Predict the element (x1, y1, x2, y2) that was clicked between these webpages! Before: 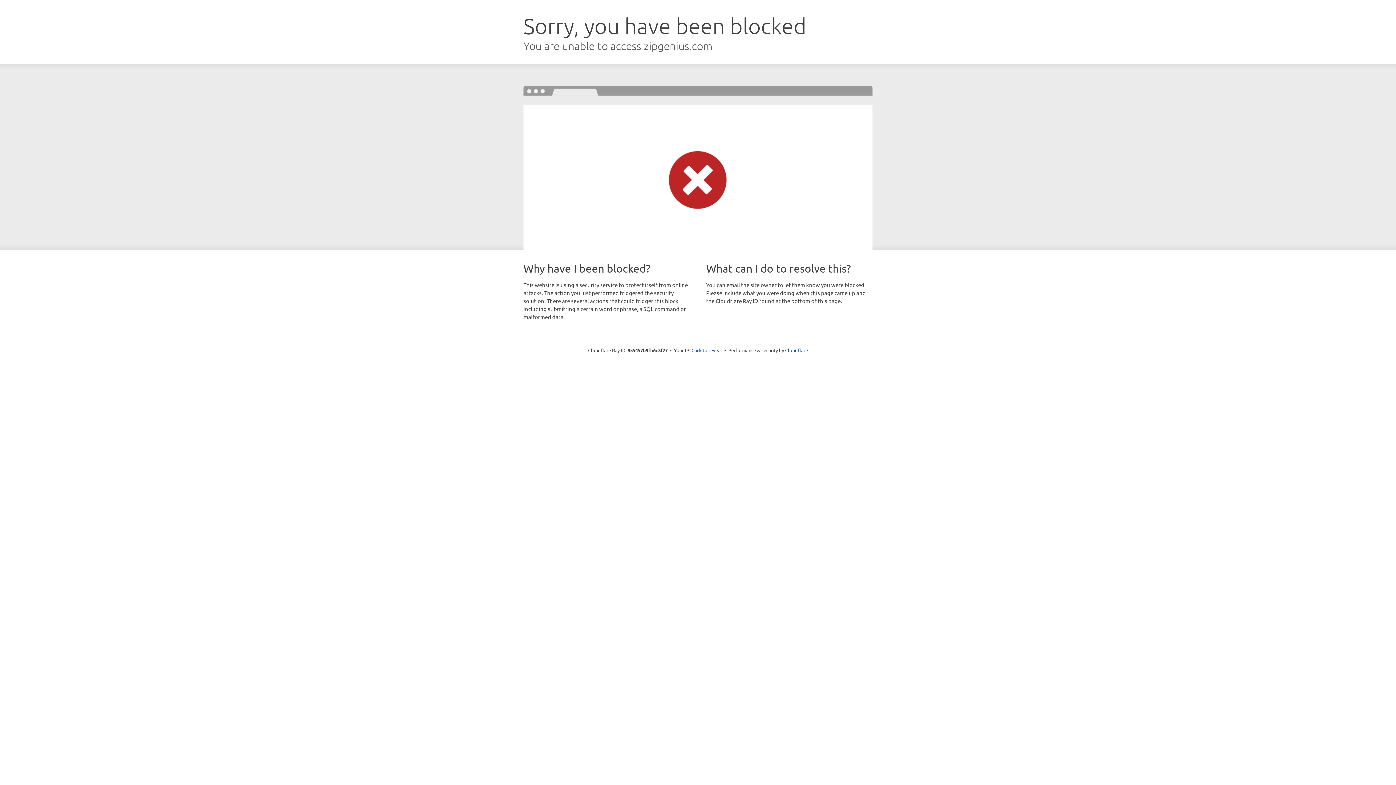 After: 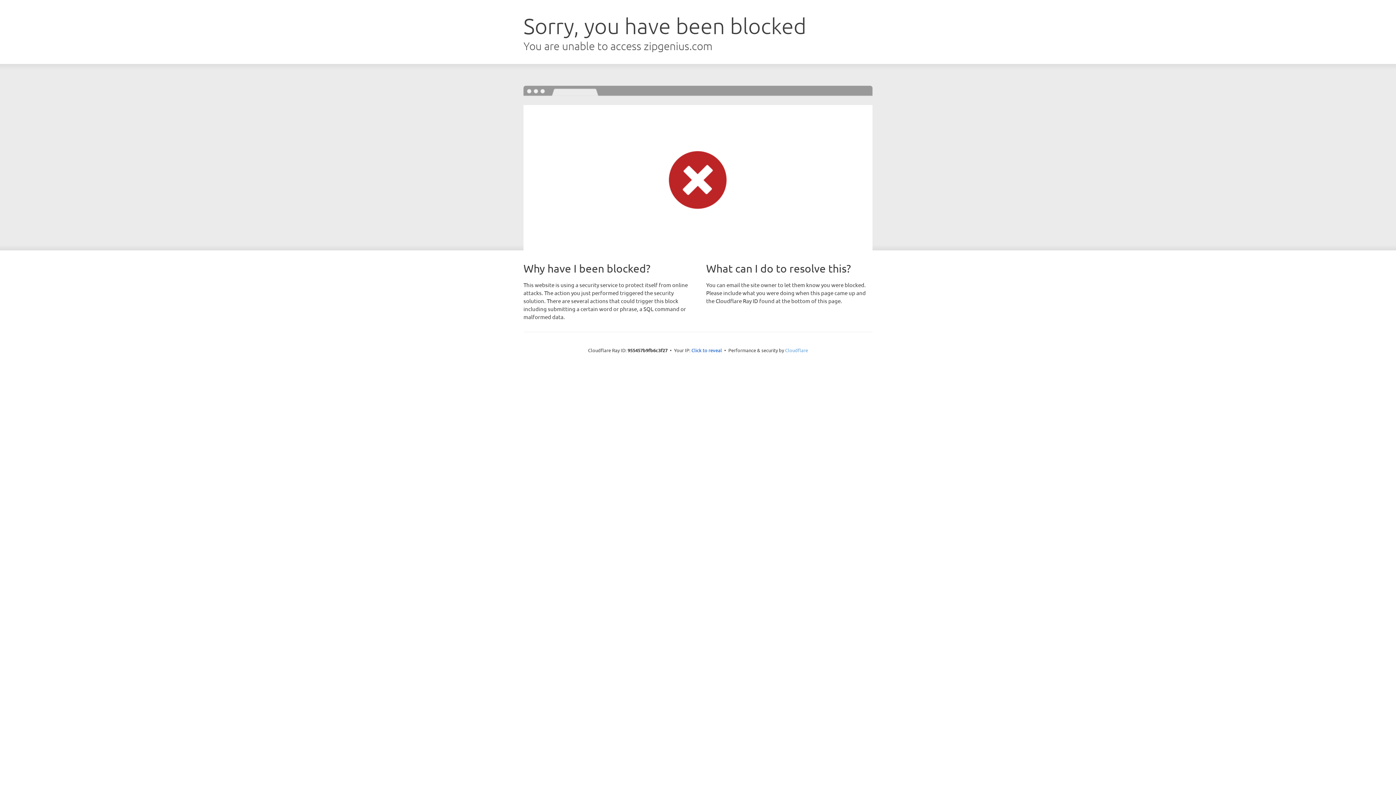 Action: bbox: (785, 347, 808, 353) label: Cloudflare